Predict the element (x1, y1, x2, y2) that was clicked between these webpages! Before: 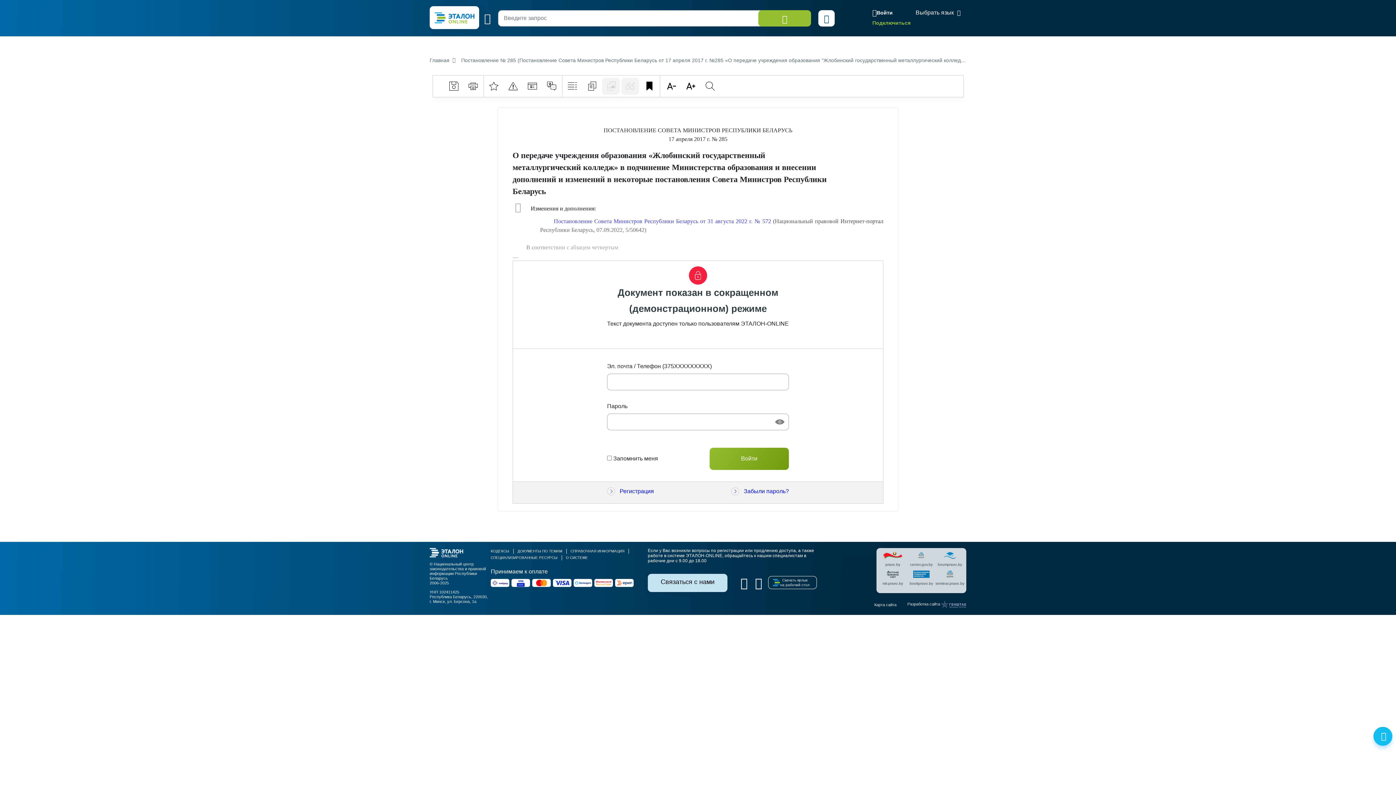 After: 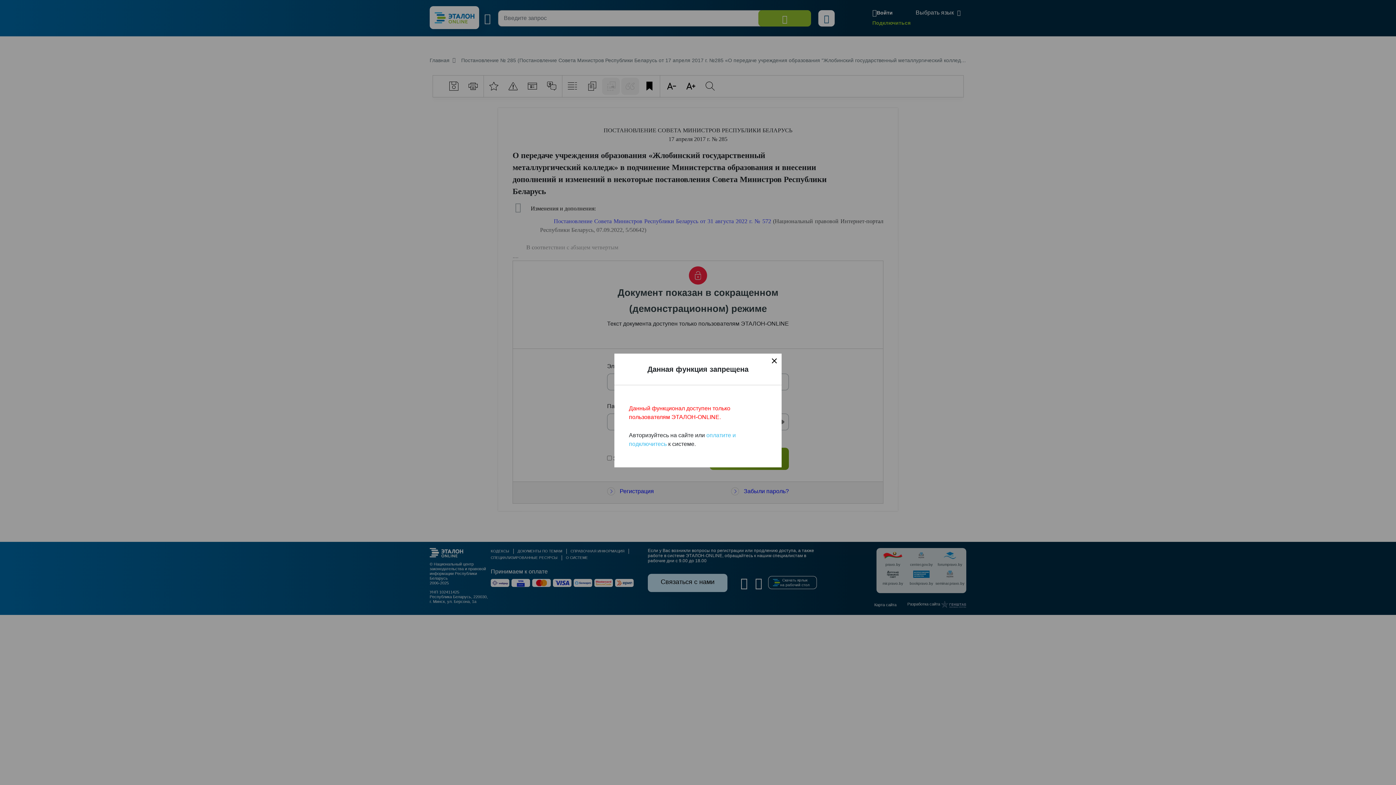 Action: bbox: (640, 77, 658, 94)